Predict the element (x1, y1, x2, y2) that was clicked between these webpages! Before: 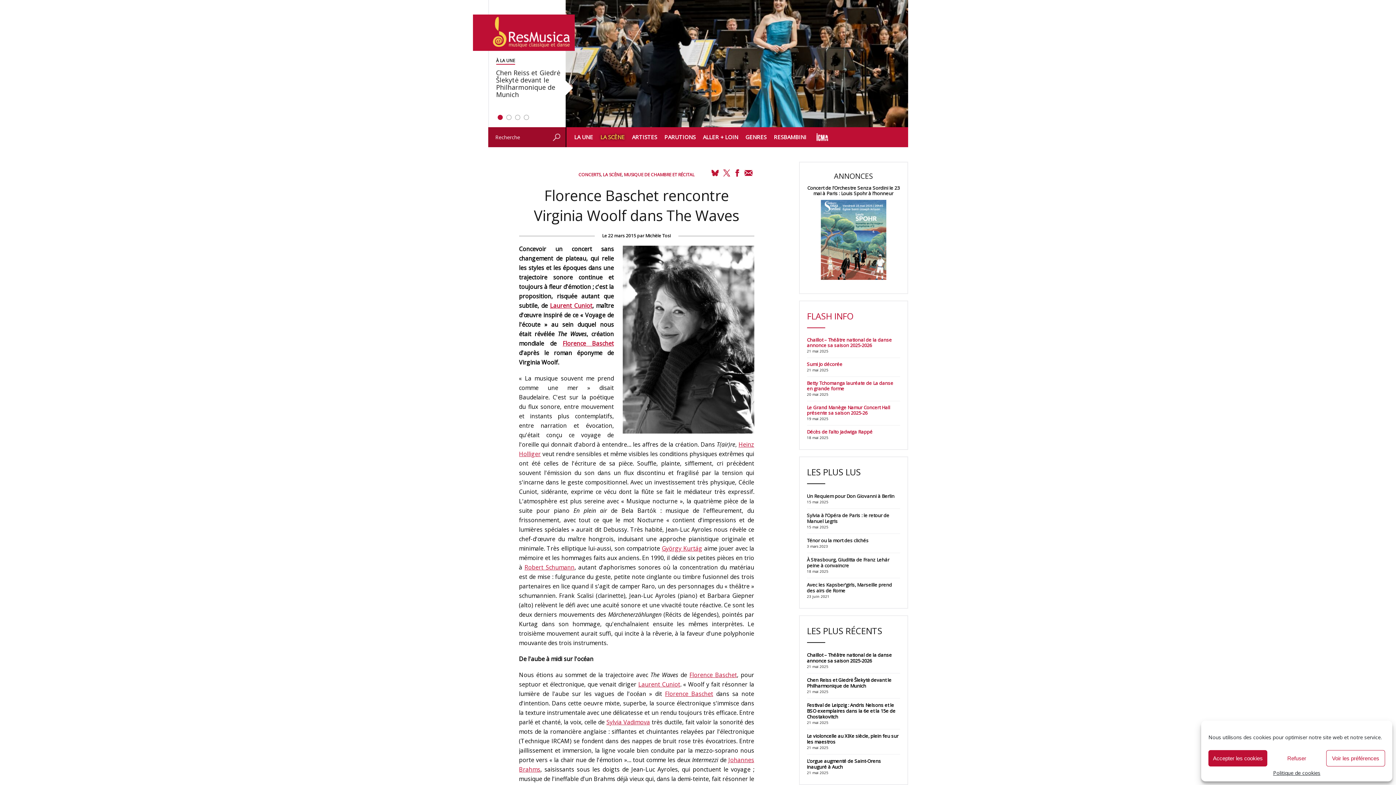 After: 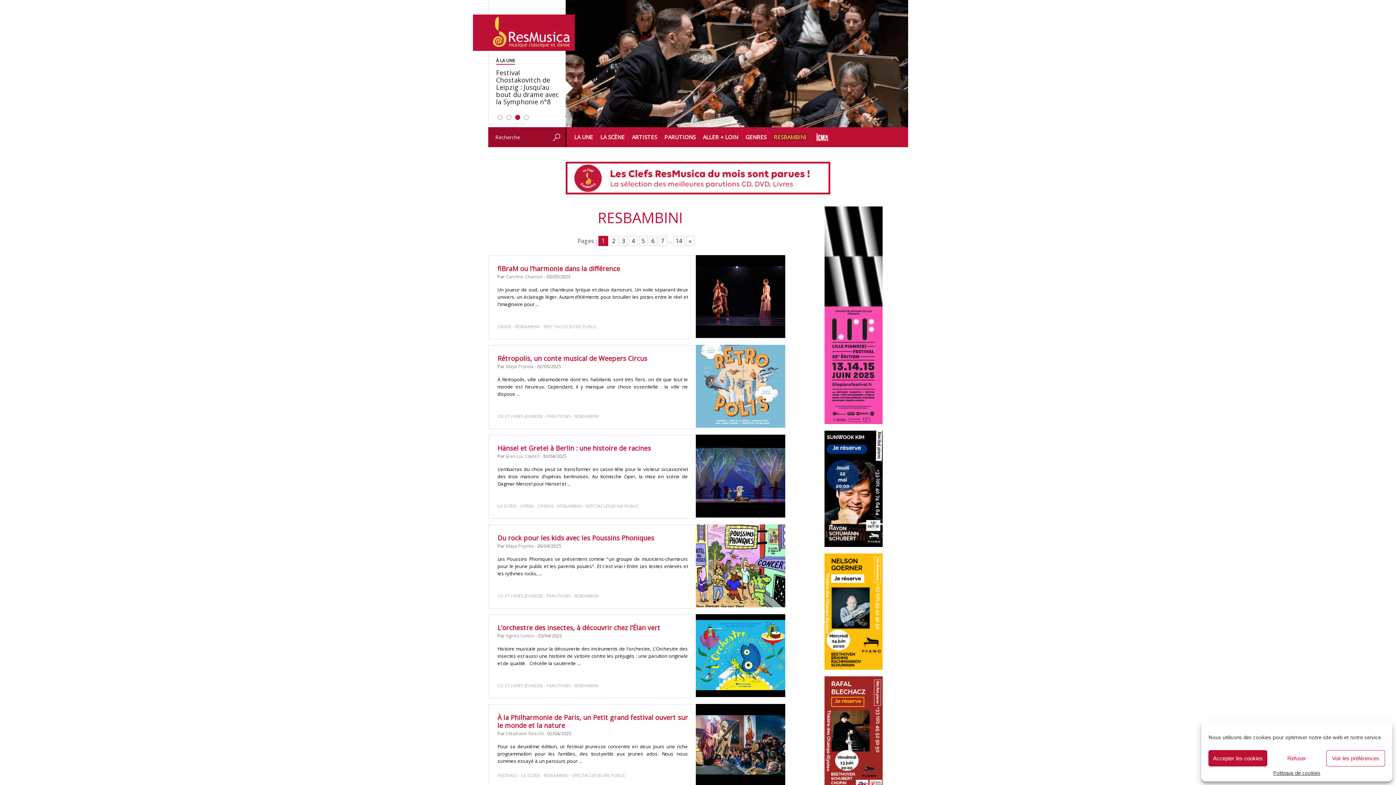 Action: label: RESBAMBINI bbox: (770, 127, 810, 147)